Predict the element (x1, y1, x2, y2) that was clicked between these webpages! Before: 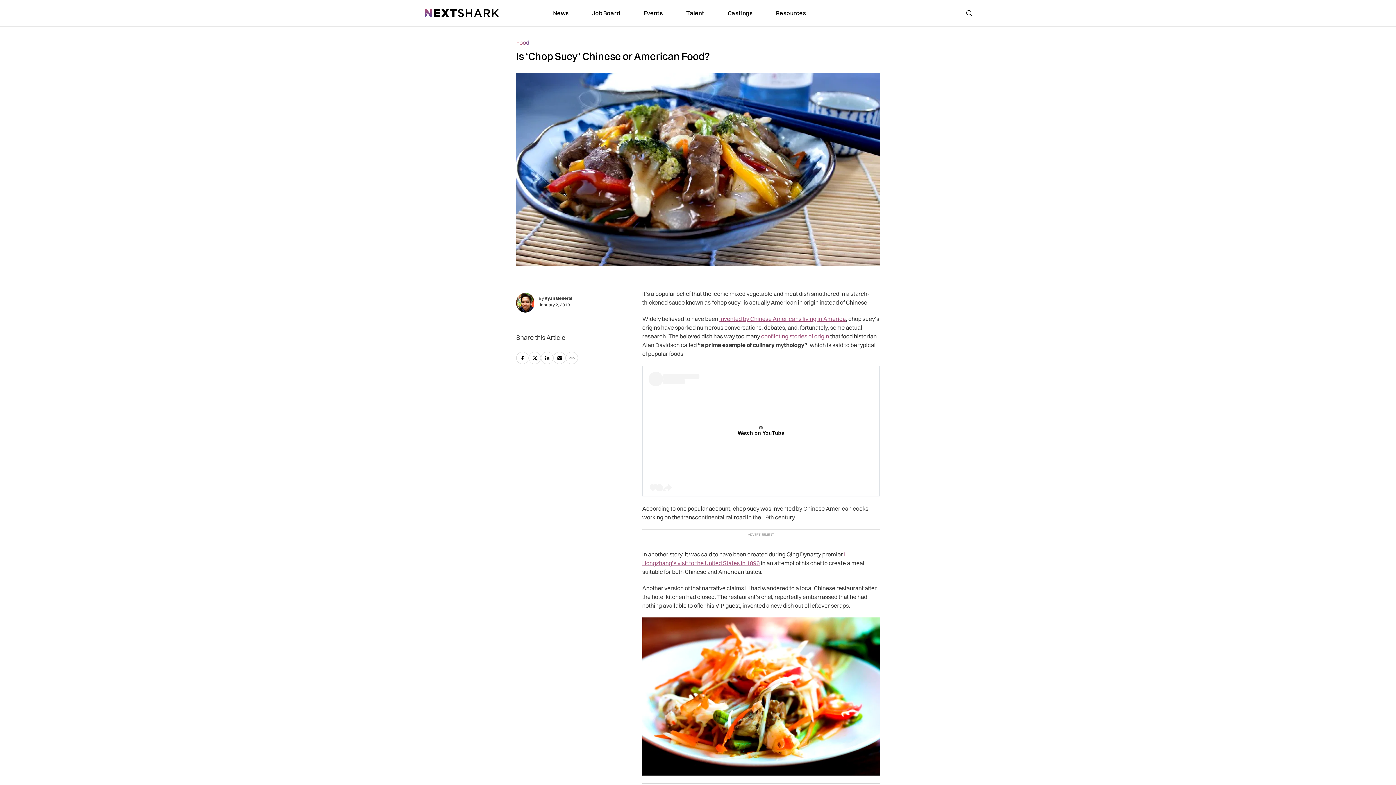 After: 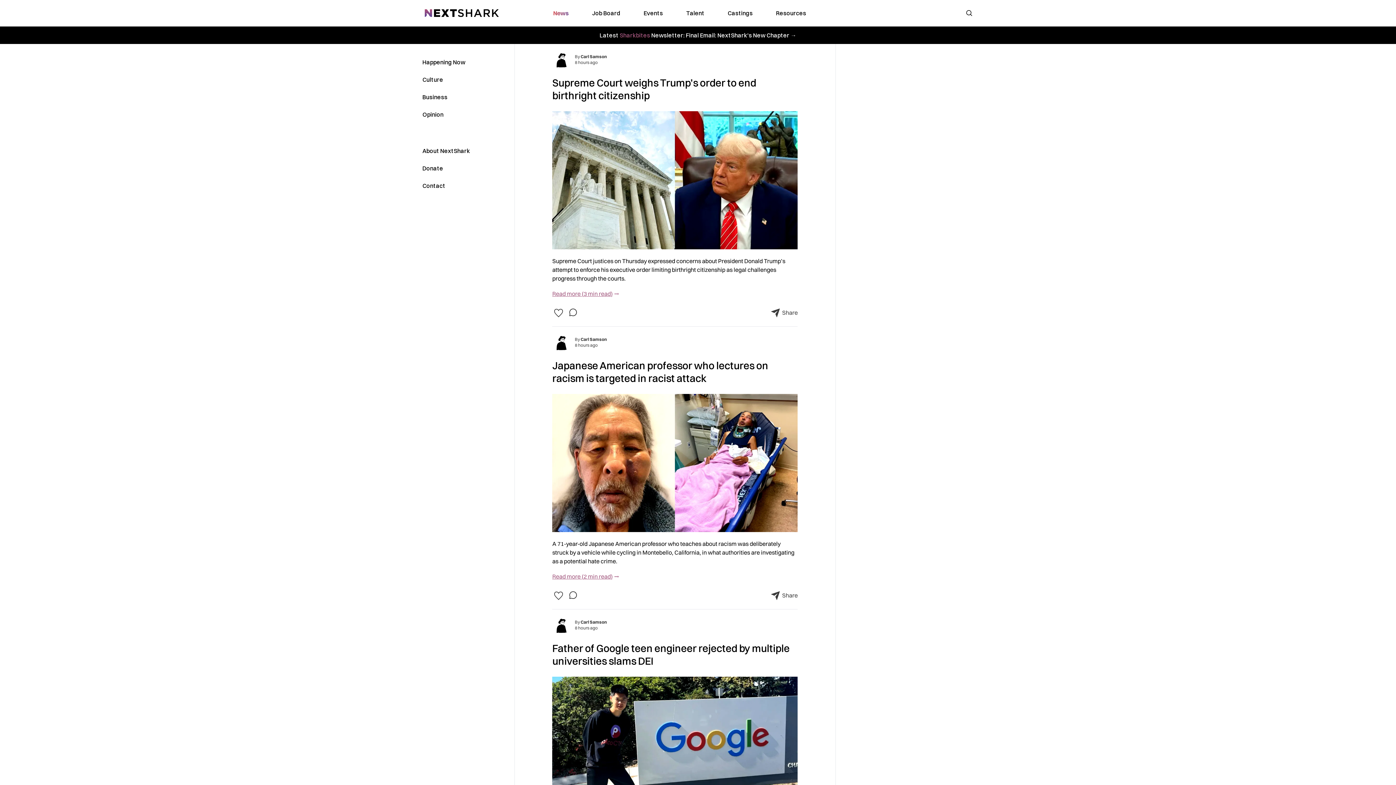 Action: bbox: (424, 8, 498, 17)